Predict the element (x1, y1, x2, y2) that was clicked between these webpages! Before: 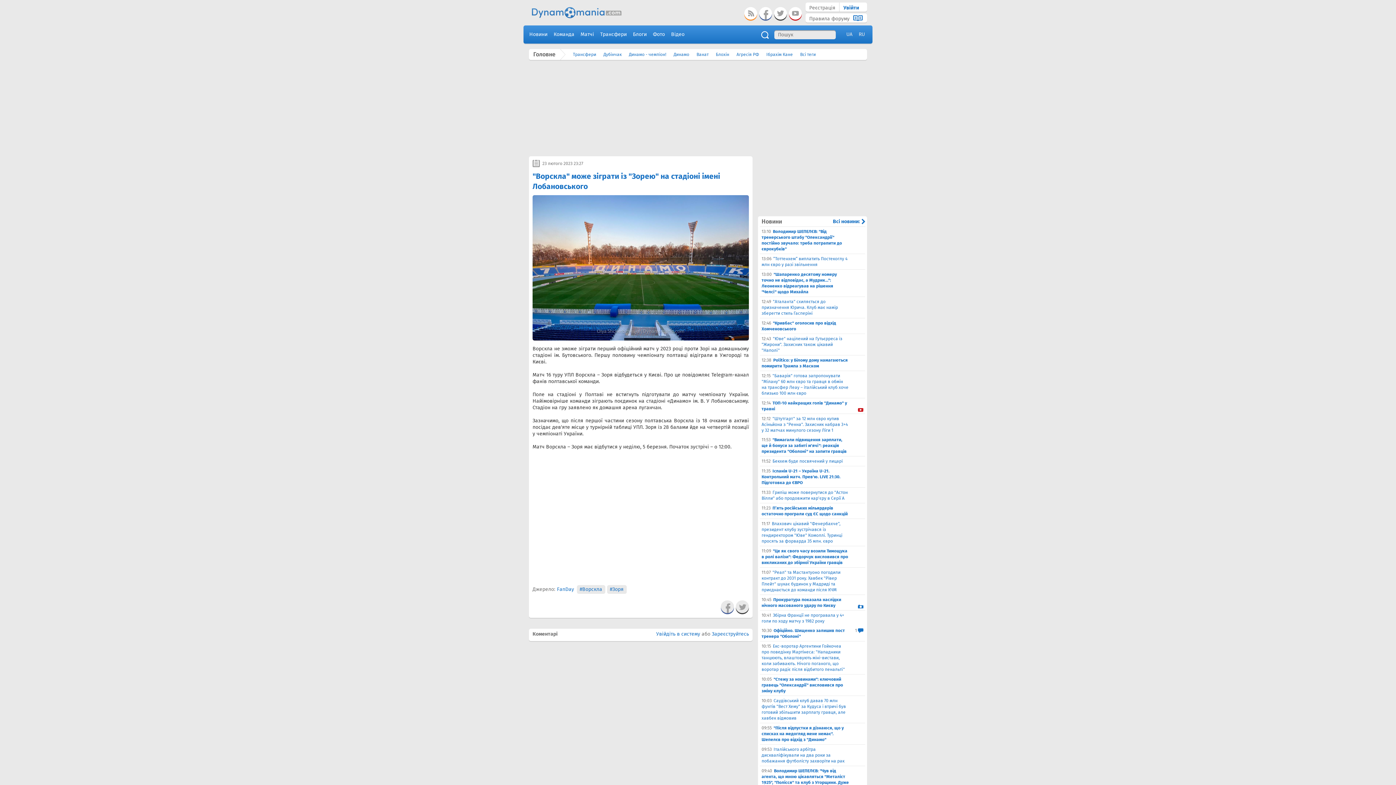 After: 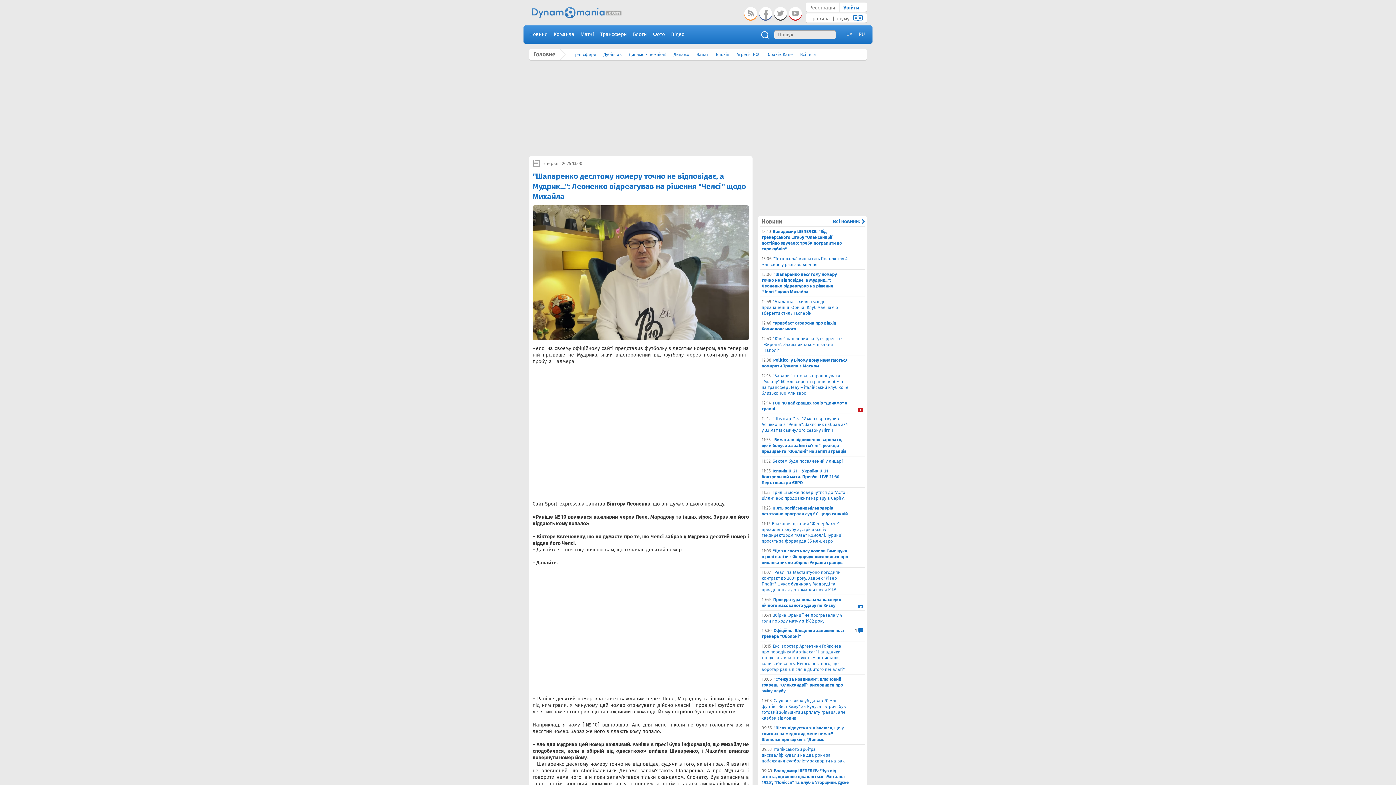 Action: bbox: (761, 271, 863, 294) label: 13:00
"Шапаренко десятому номеру точно не відповідає, а Мудрик…": Леоненко відреагував на рішення "Челсі" щодо Михайла